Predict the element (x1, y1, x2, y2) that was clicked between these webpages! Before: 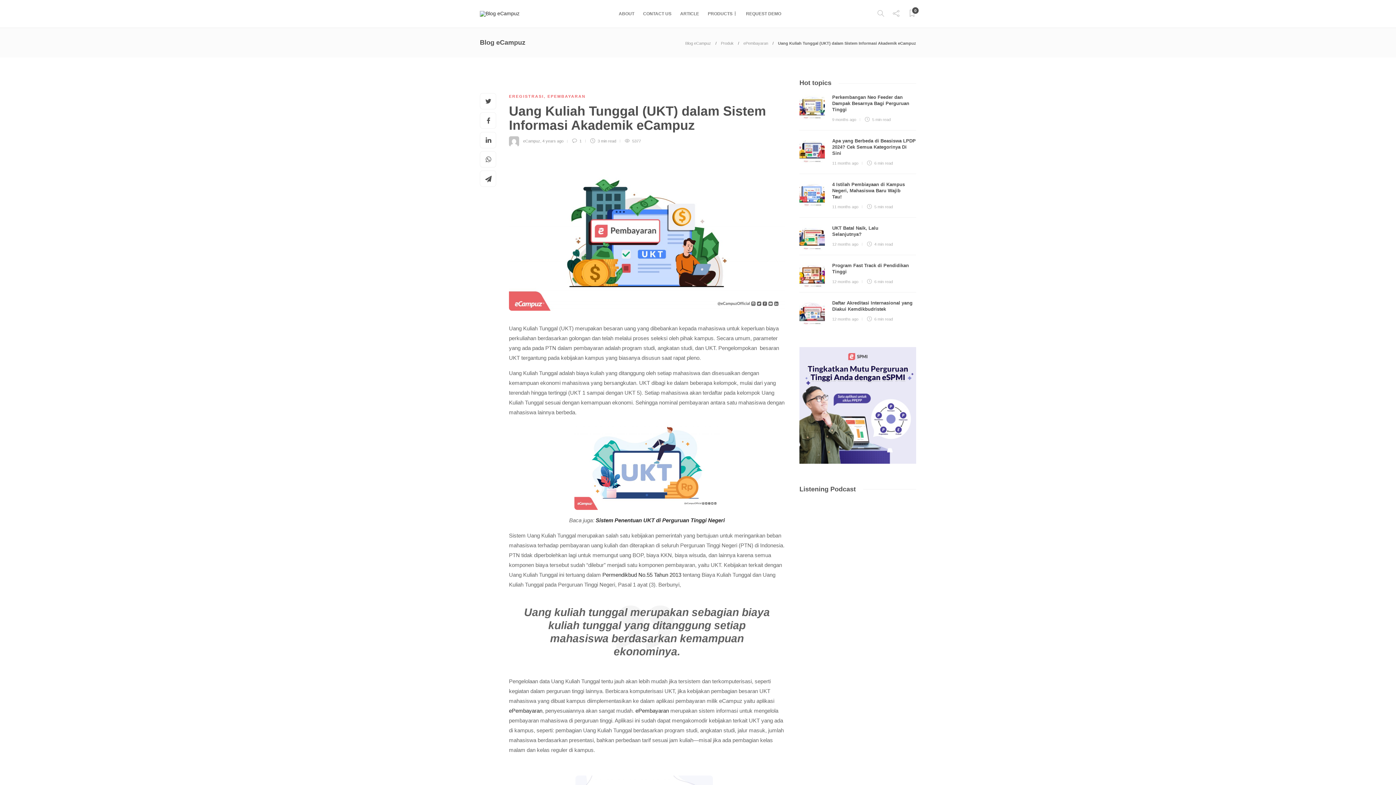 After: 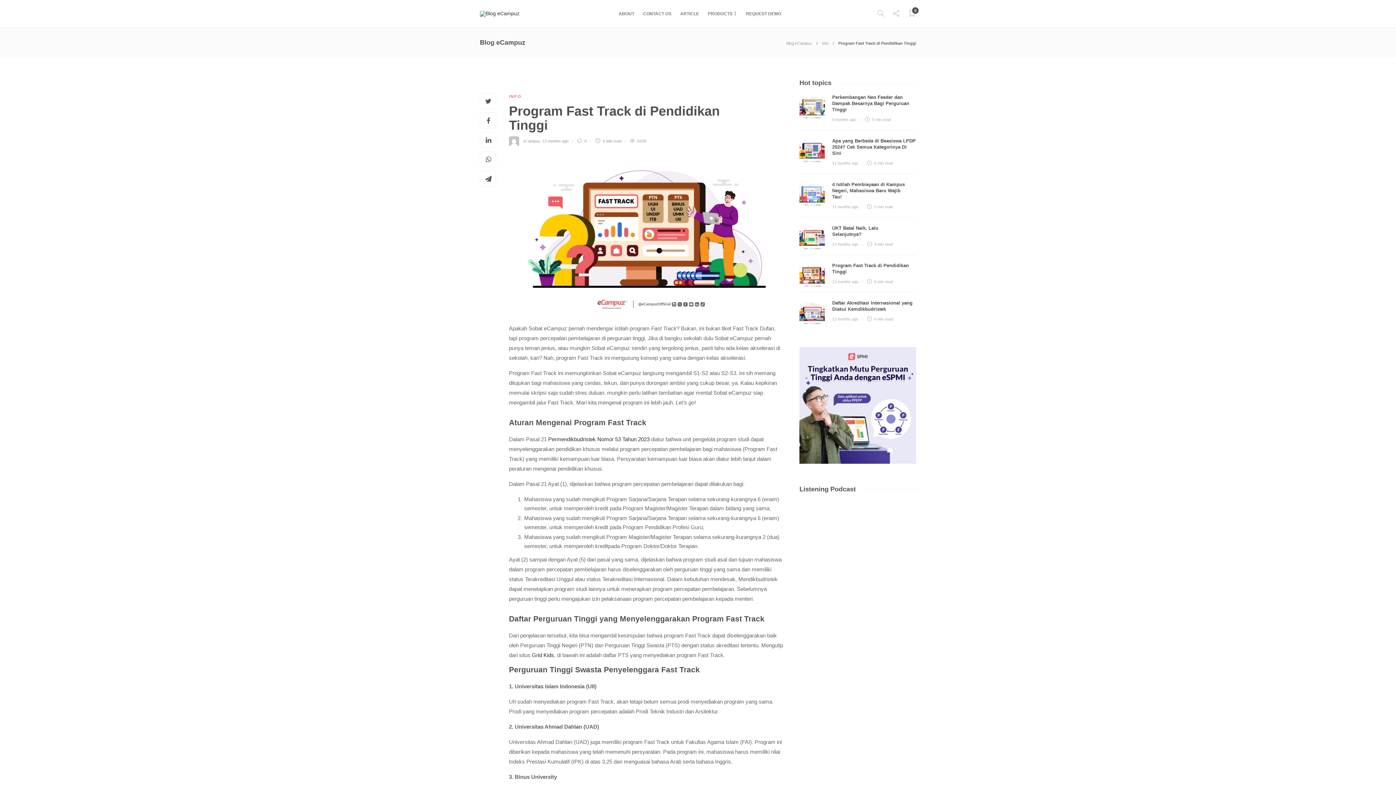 Action: label: Program Fast Track di Pendidikan Tinggi  bbox: (832, 262, 916, 274)